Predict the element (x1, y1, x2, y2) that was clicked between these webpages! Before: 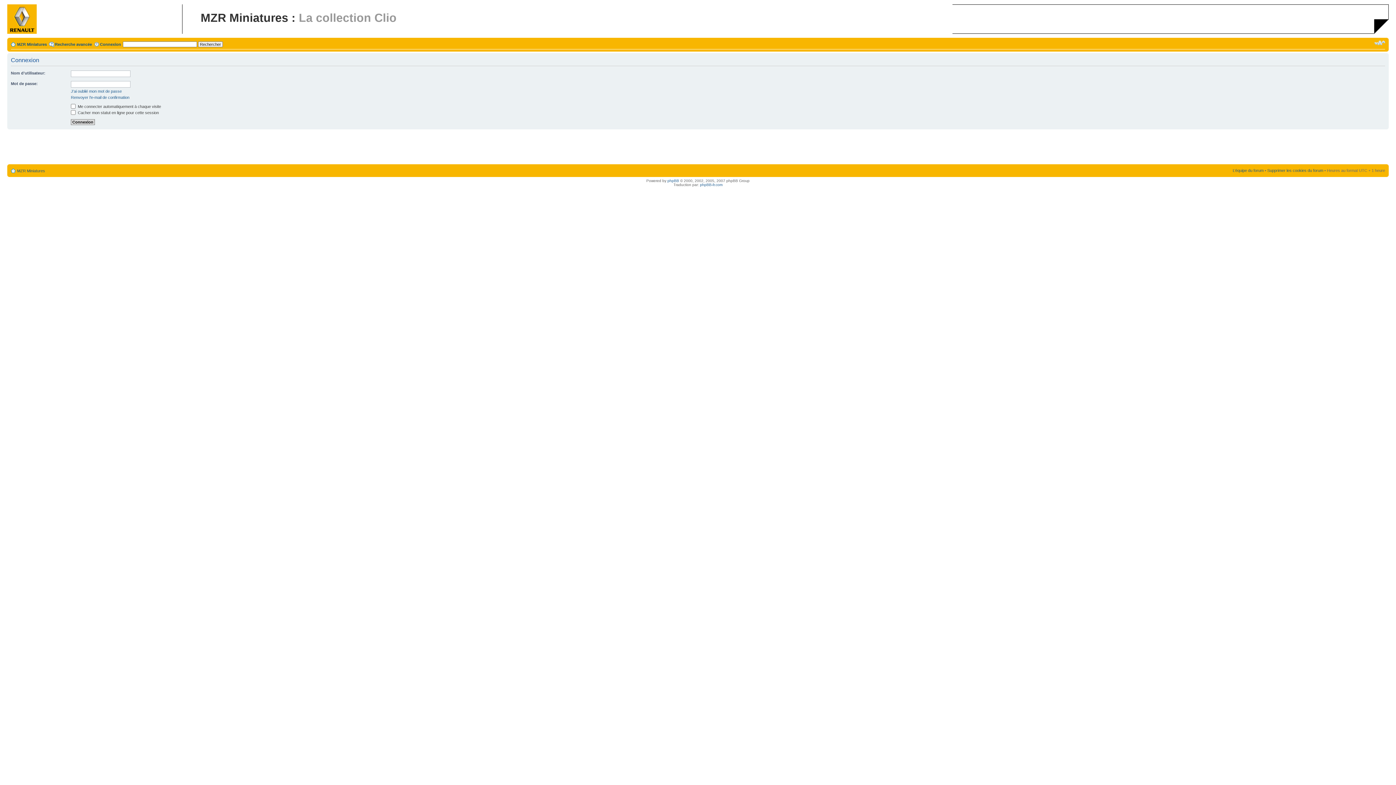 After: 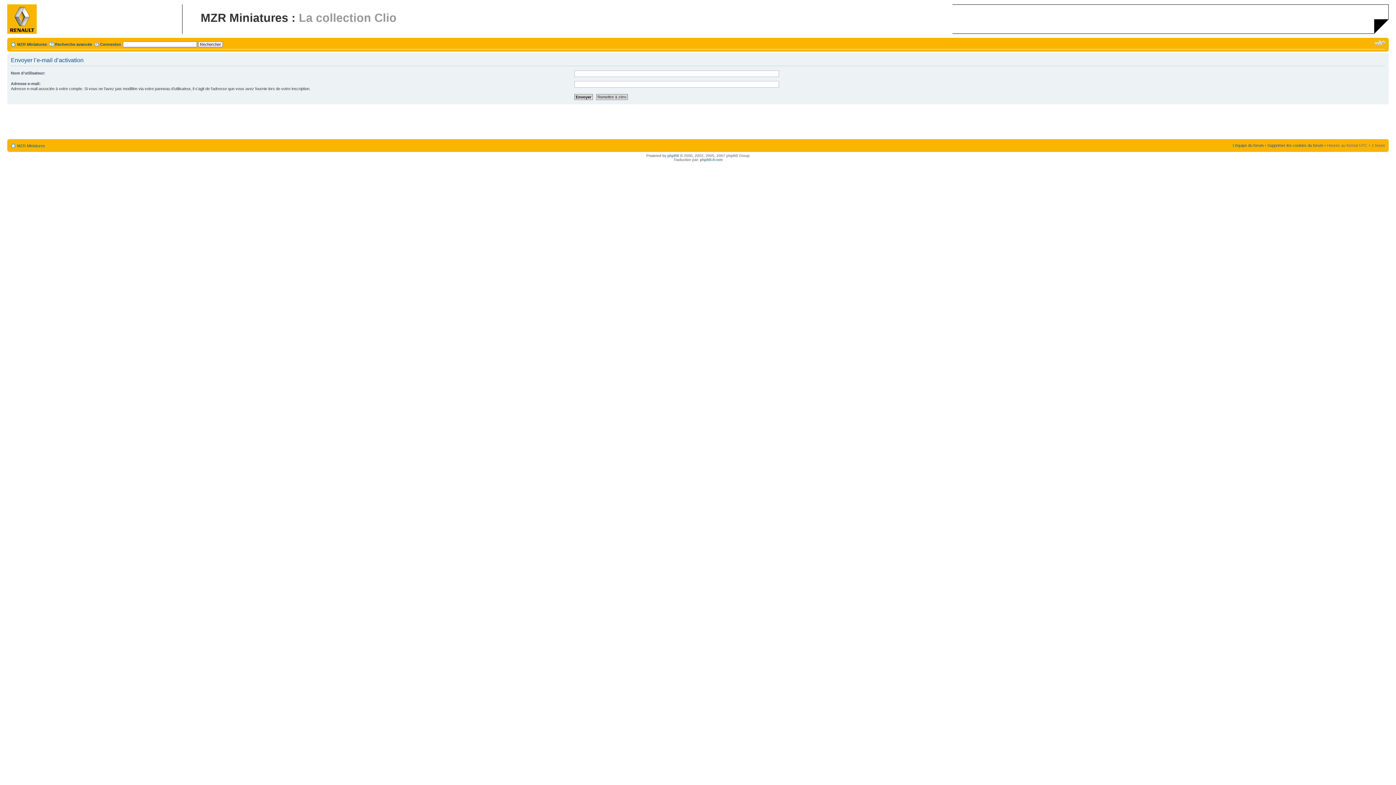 Action: label: Renvoyer l’e-mail de confirmation bbox: (70, 95, 129, 99)